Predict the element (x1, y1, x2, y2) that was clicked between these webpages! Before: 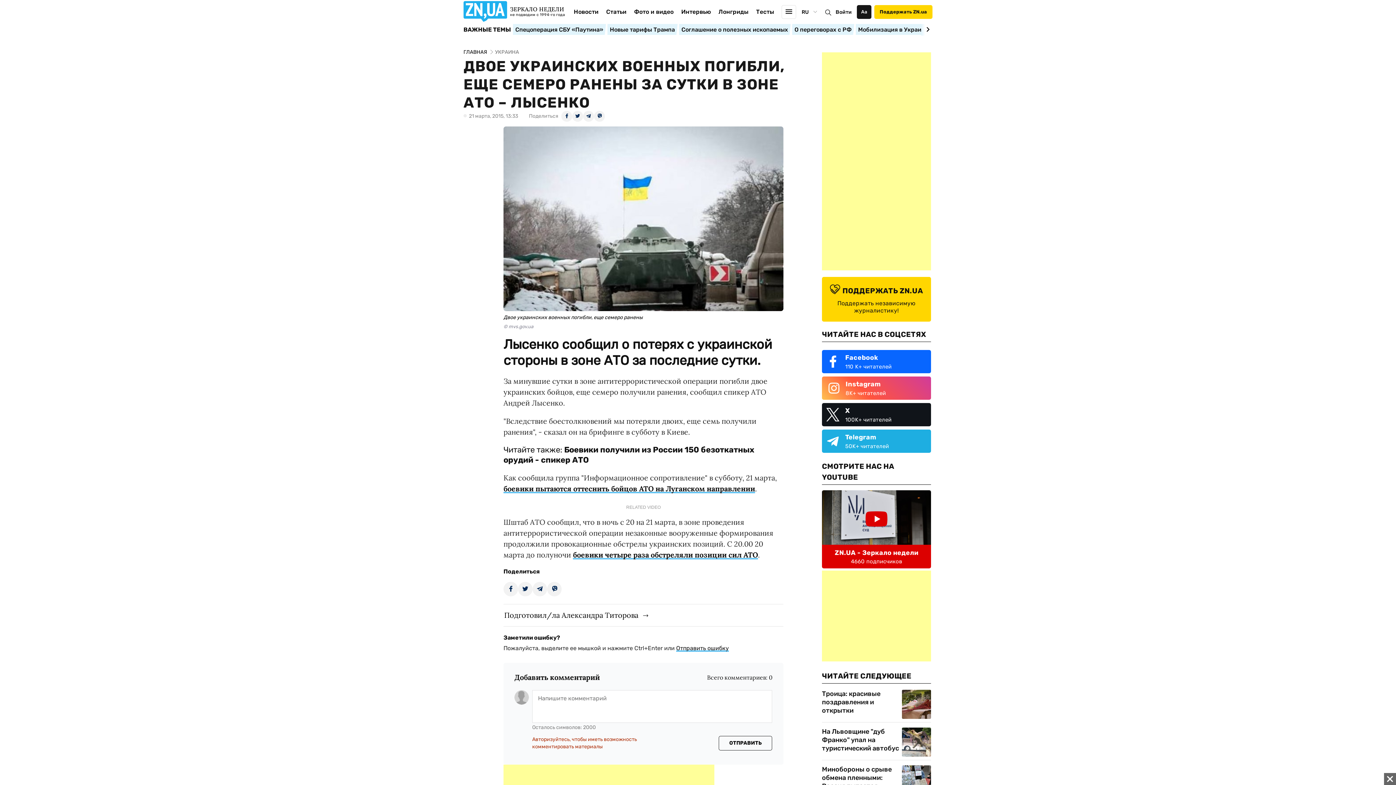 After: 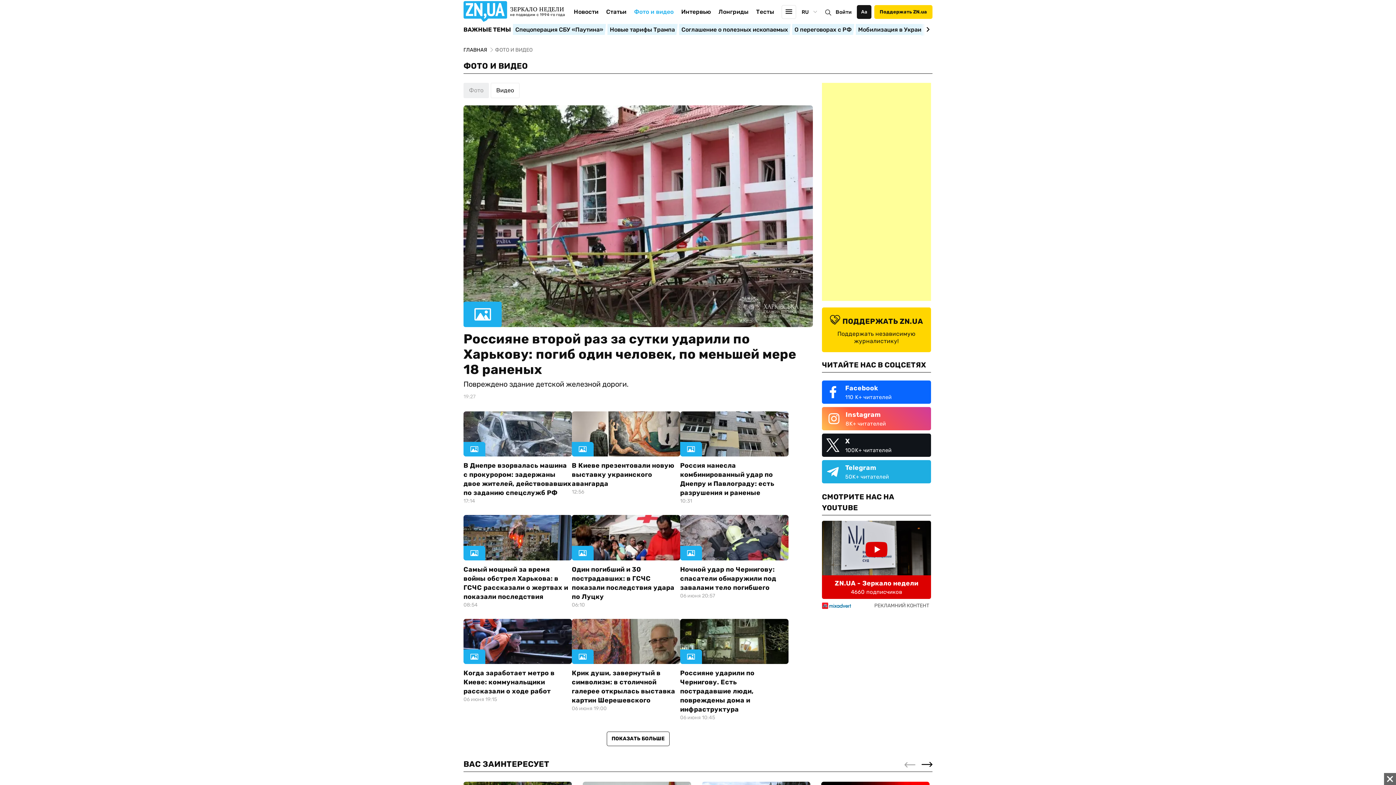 Action: bbox: (634, 8, 673, 26) label: Фото и видео